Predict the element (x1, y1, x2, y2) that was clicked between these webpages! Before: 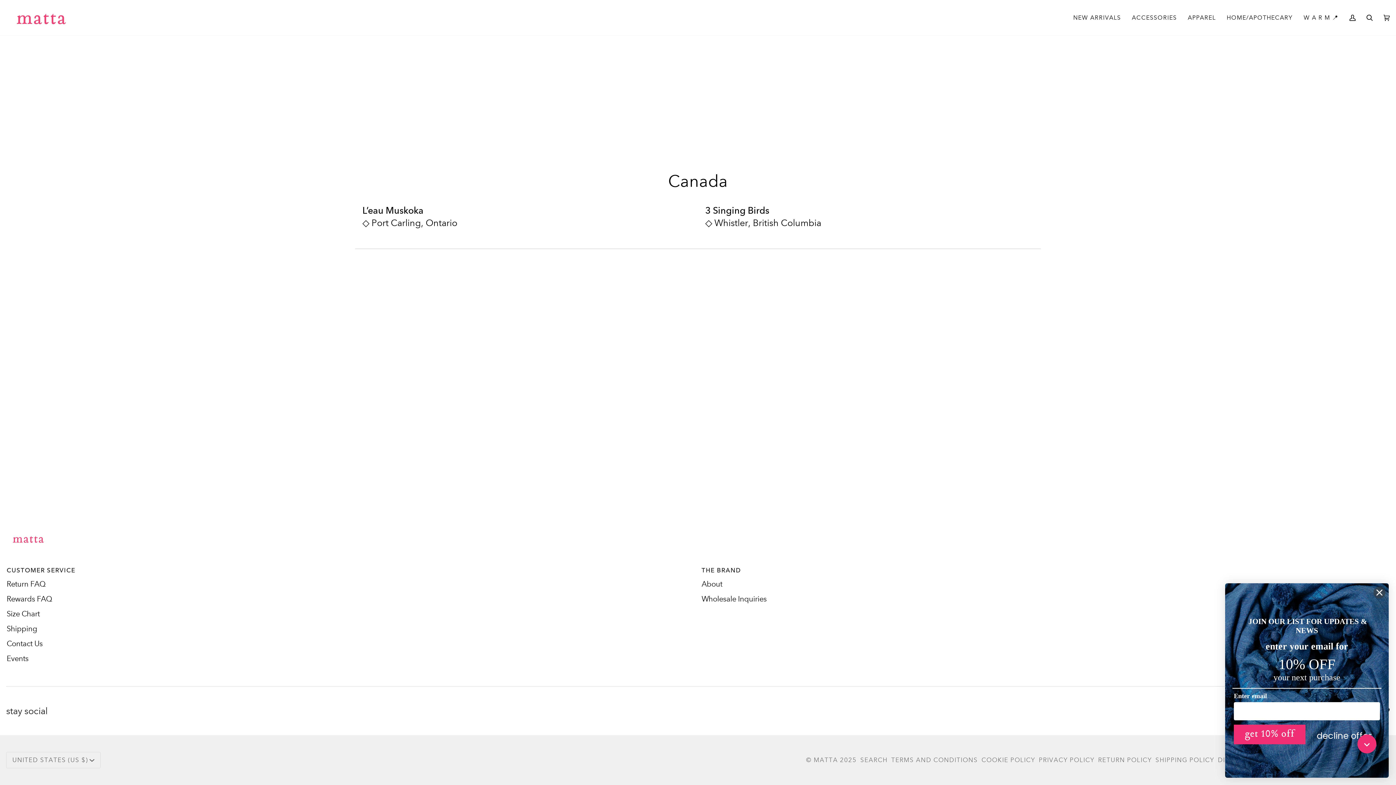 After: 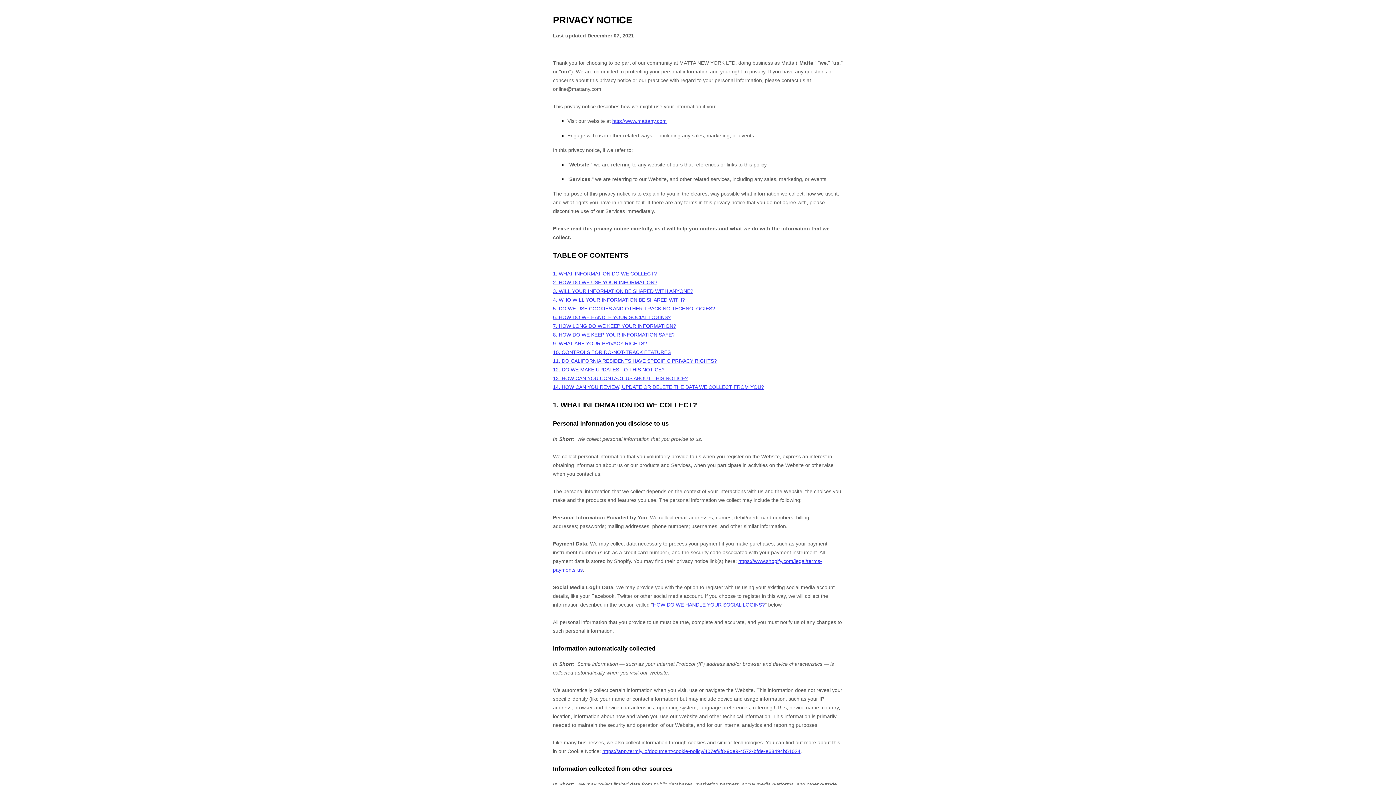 Action: bbox: (1039, 756, 1094, 764) label: PRIVACY POLICY